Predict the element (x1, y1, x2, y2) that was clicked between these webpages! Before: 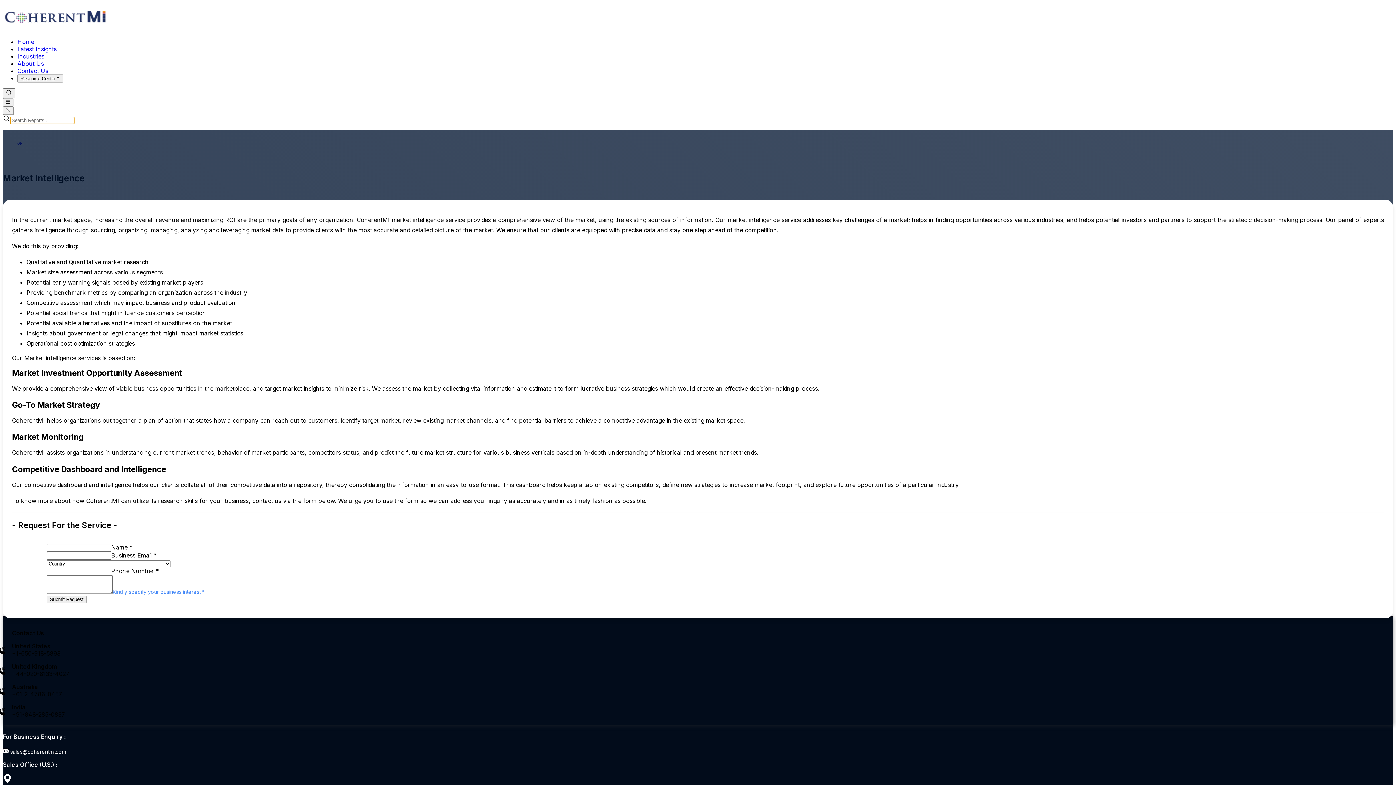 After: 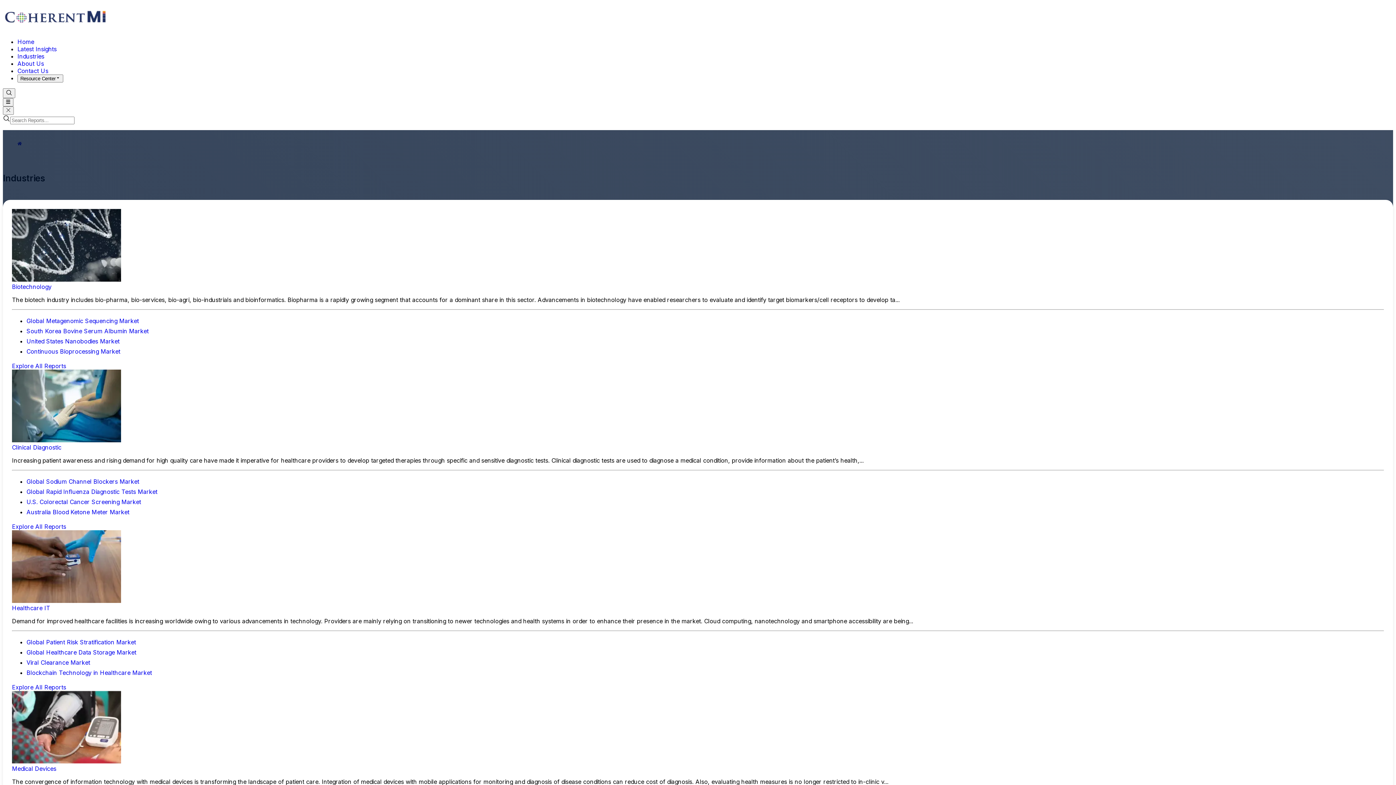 Action: label: Industries bbox: (17, 52, 44, 60)